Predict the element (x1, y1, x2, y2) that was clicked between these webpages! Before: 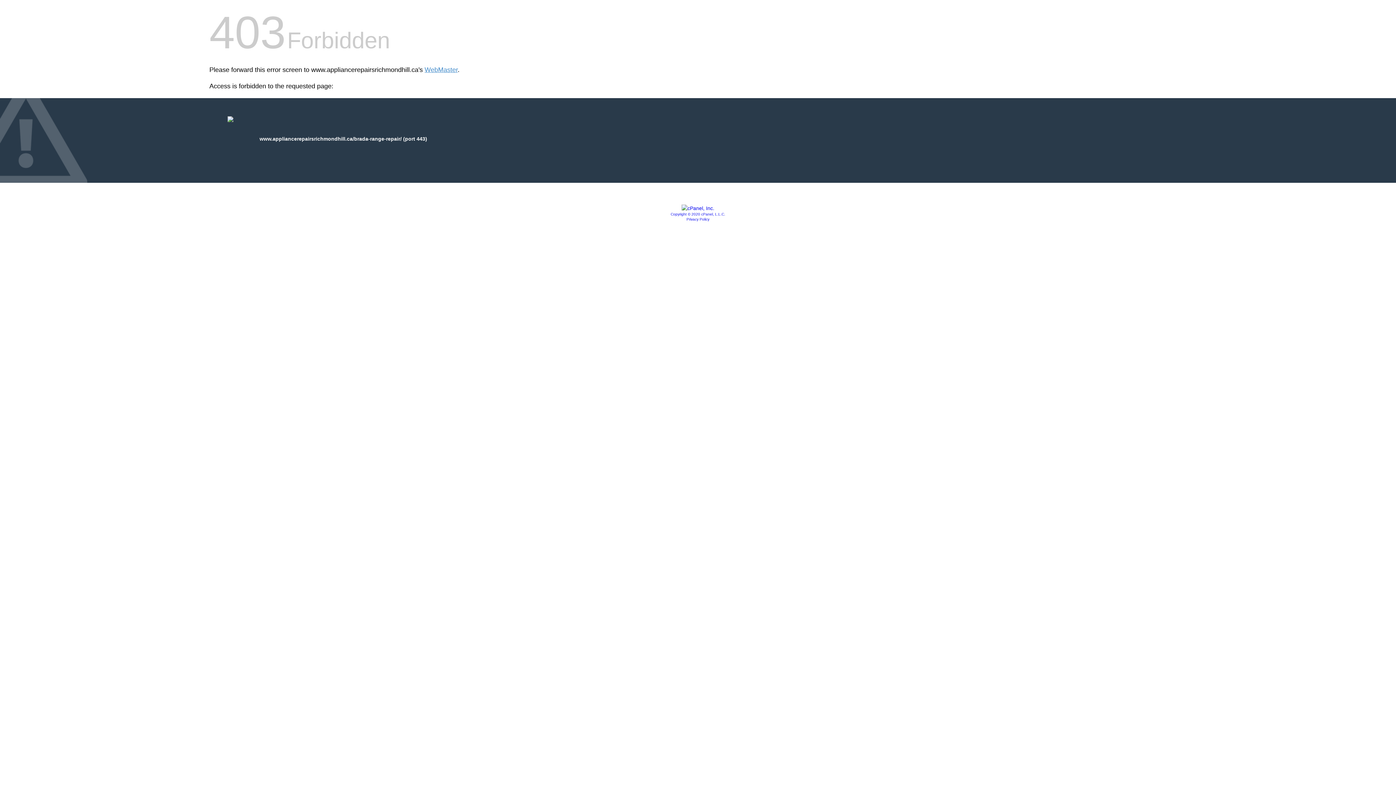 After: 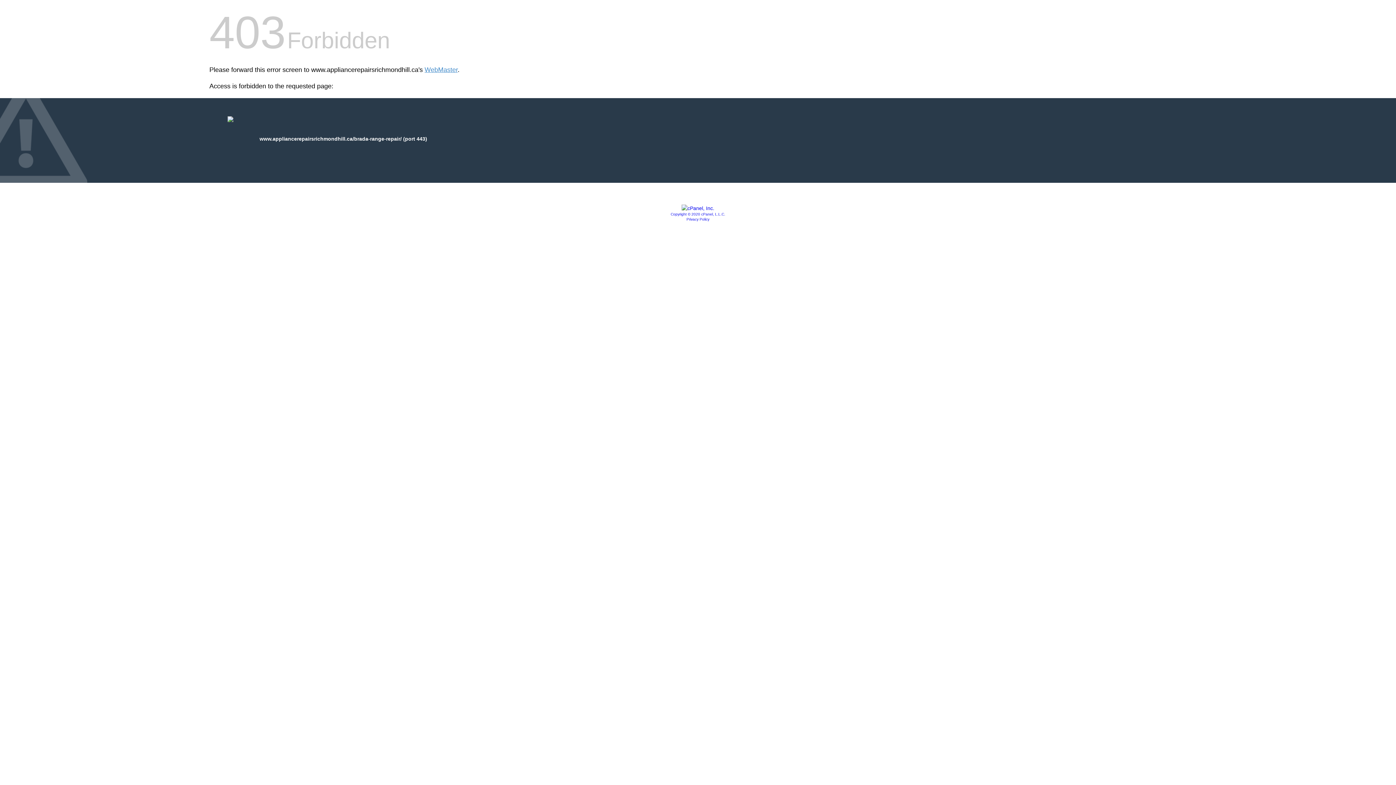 Action: bbox: (681, 205, 714, 211)